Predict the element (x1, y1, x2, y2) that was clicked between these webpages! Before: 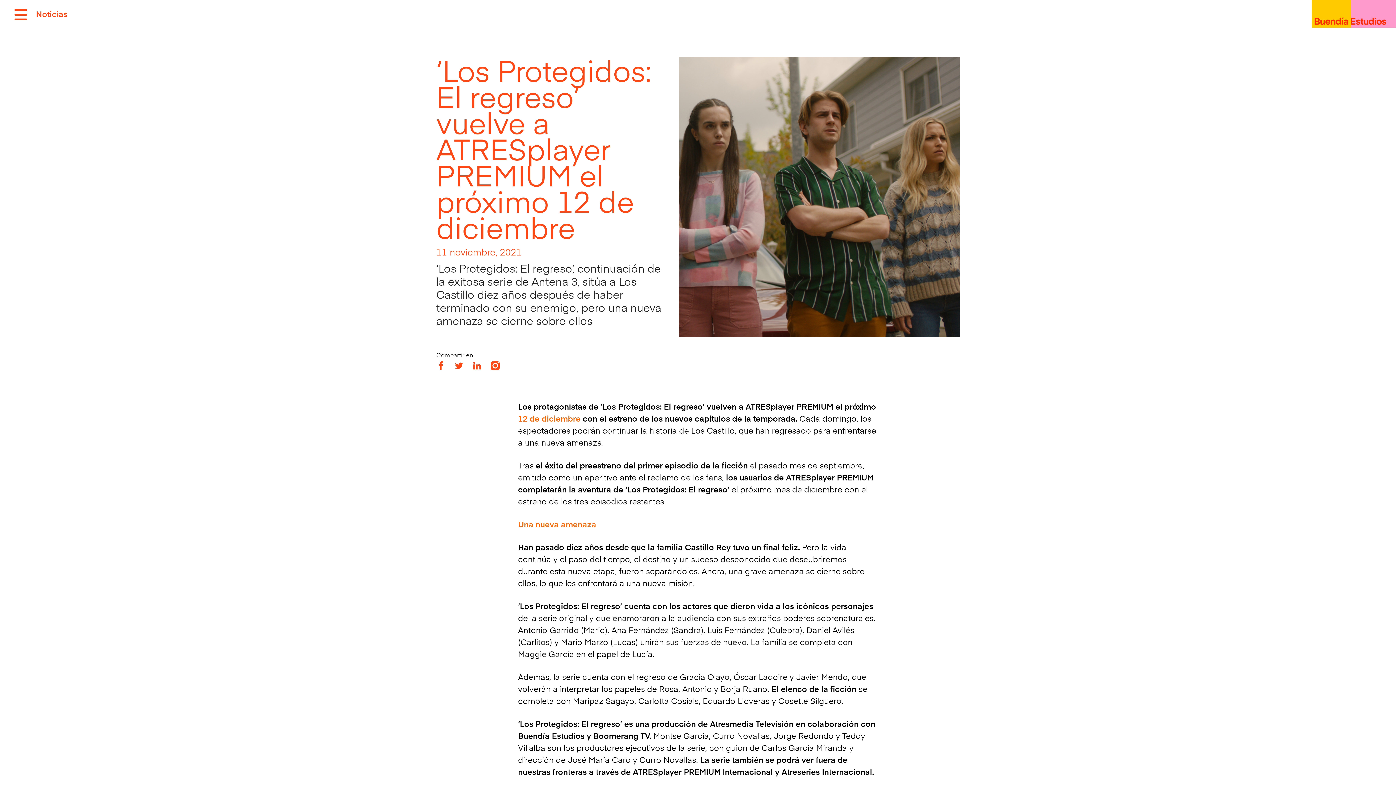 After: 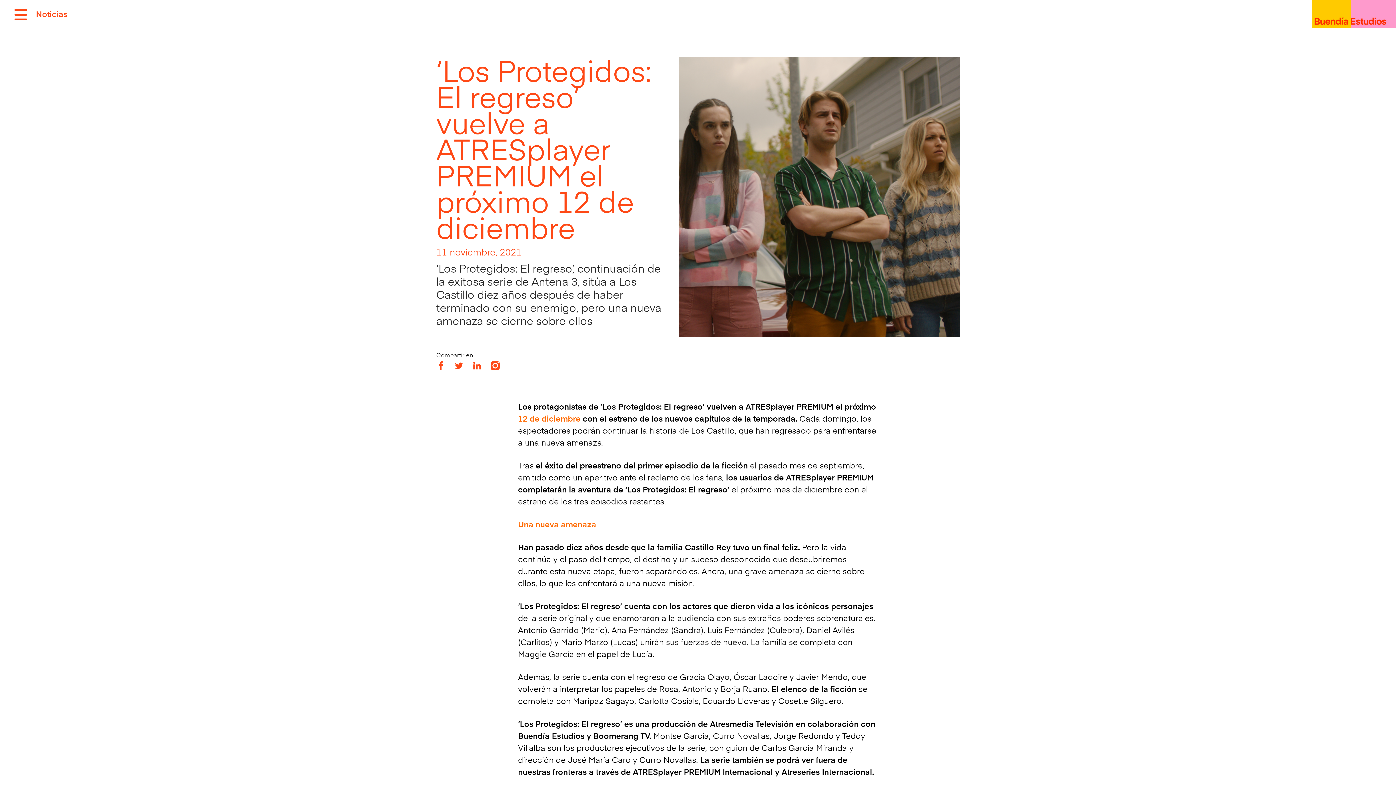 Action: bbox: (490, 361, 500, 371)